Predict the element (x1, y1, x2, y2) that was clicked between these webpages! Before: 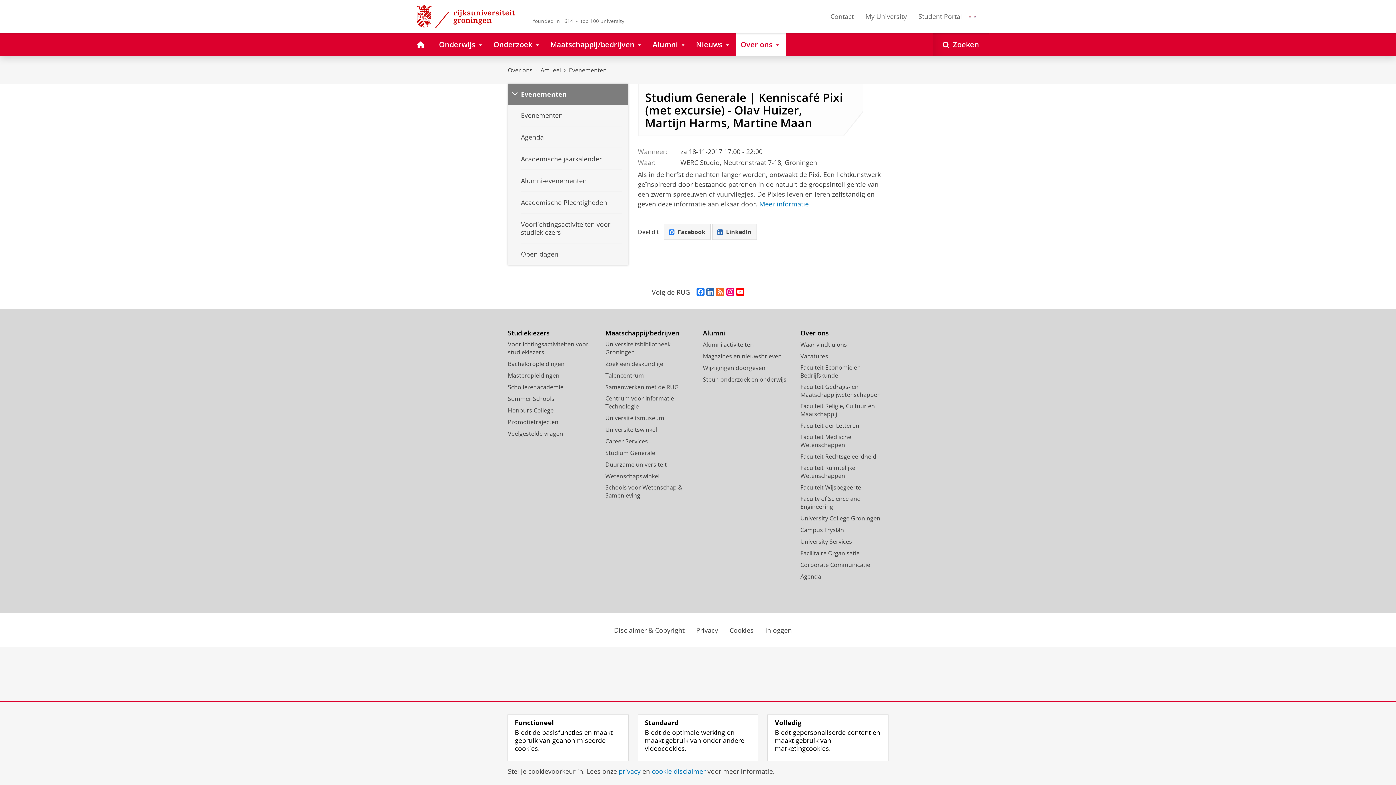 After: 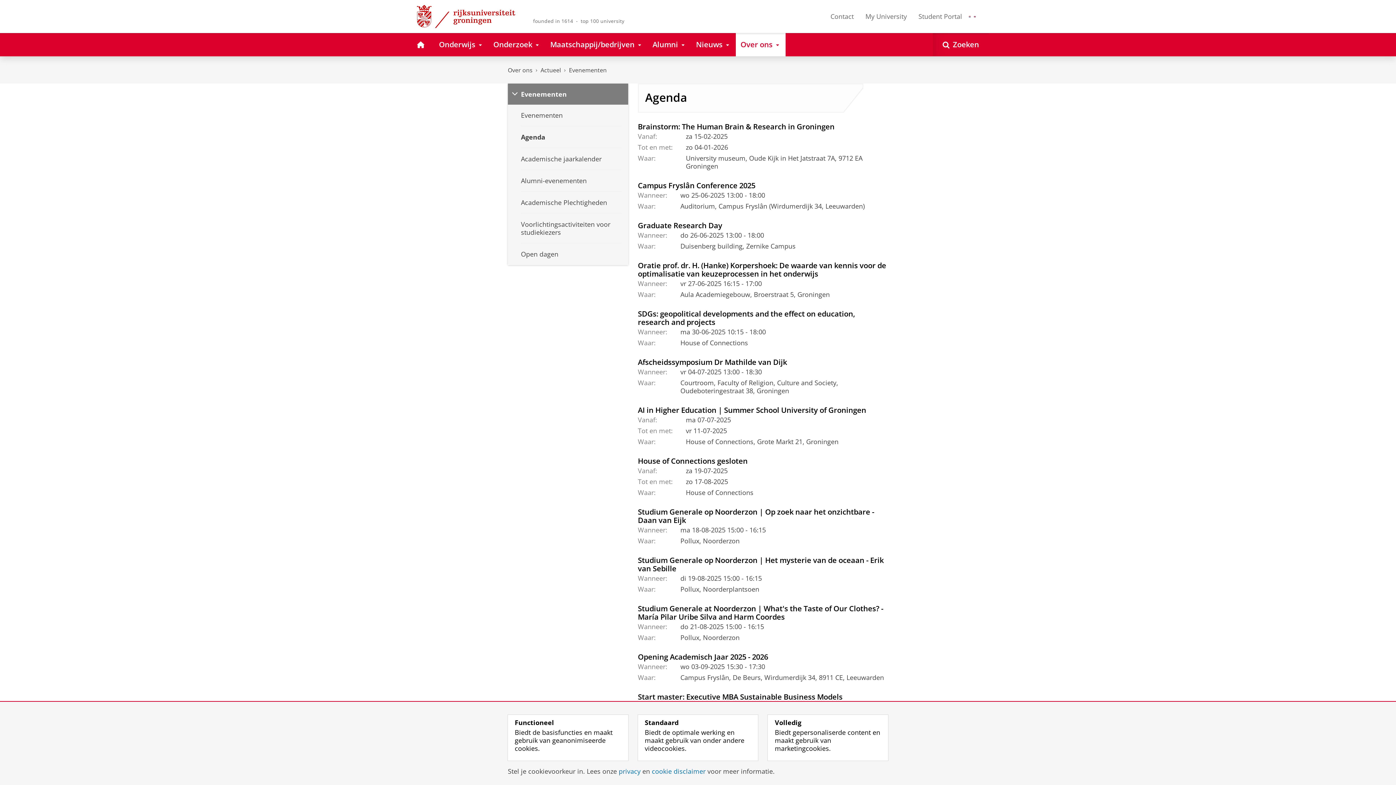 Action: bbox: (800, 572, 821, 580) label: Agenda